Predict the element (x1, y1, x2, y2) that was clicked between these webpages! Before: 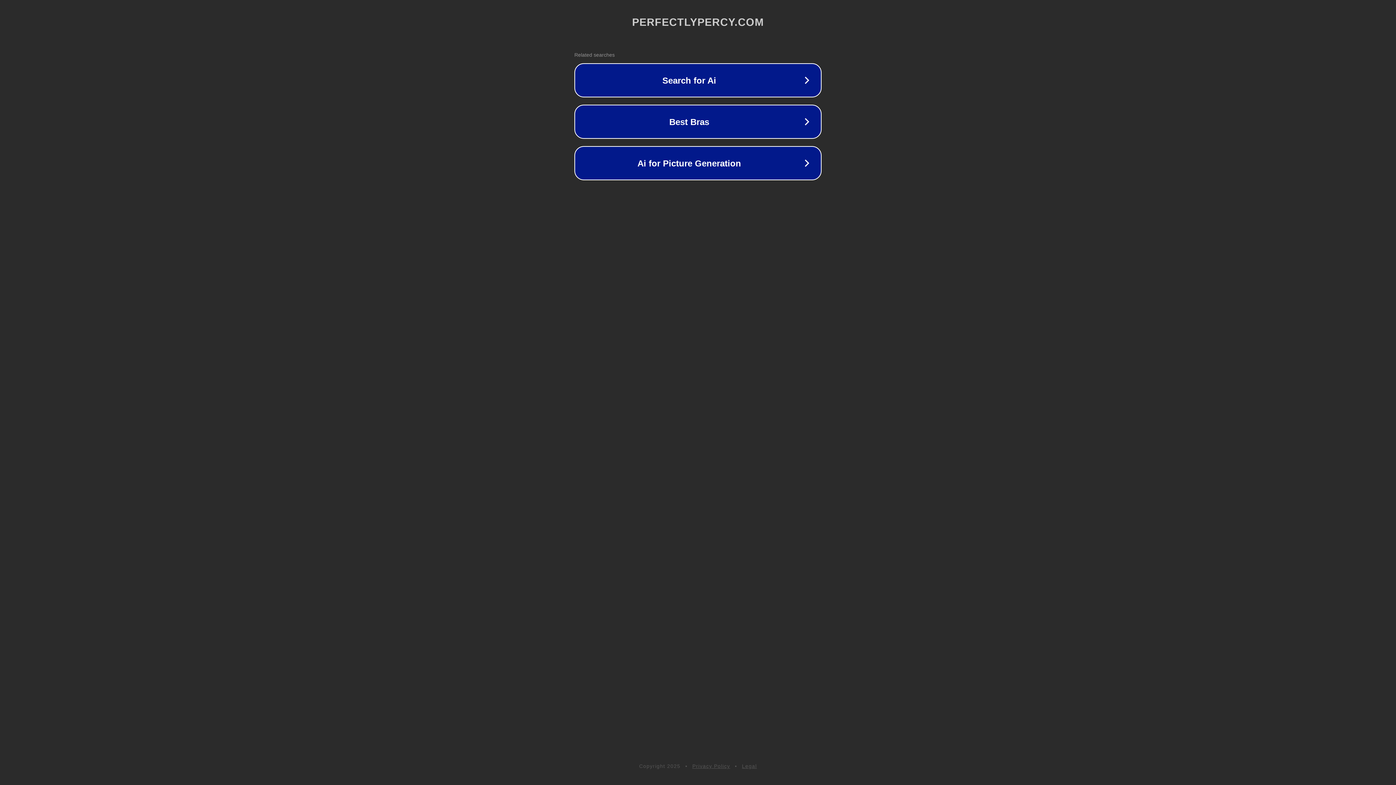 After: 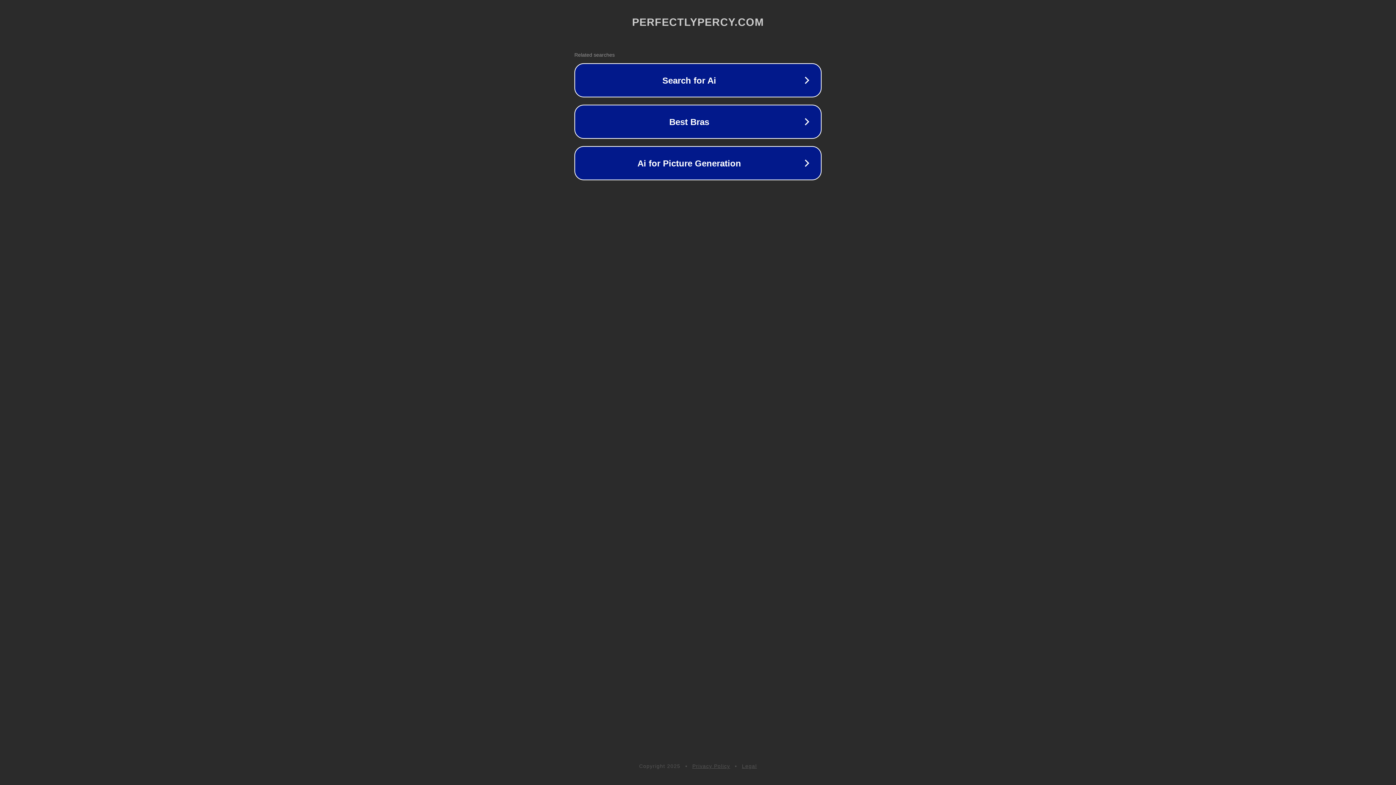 Action: label: Legal bbox: (742, 763, 757, 769)